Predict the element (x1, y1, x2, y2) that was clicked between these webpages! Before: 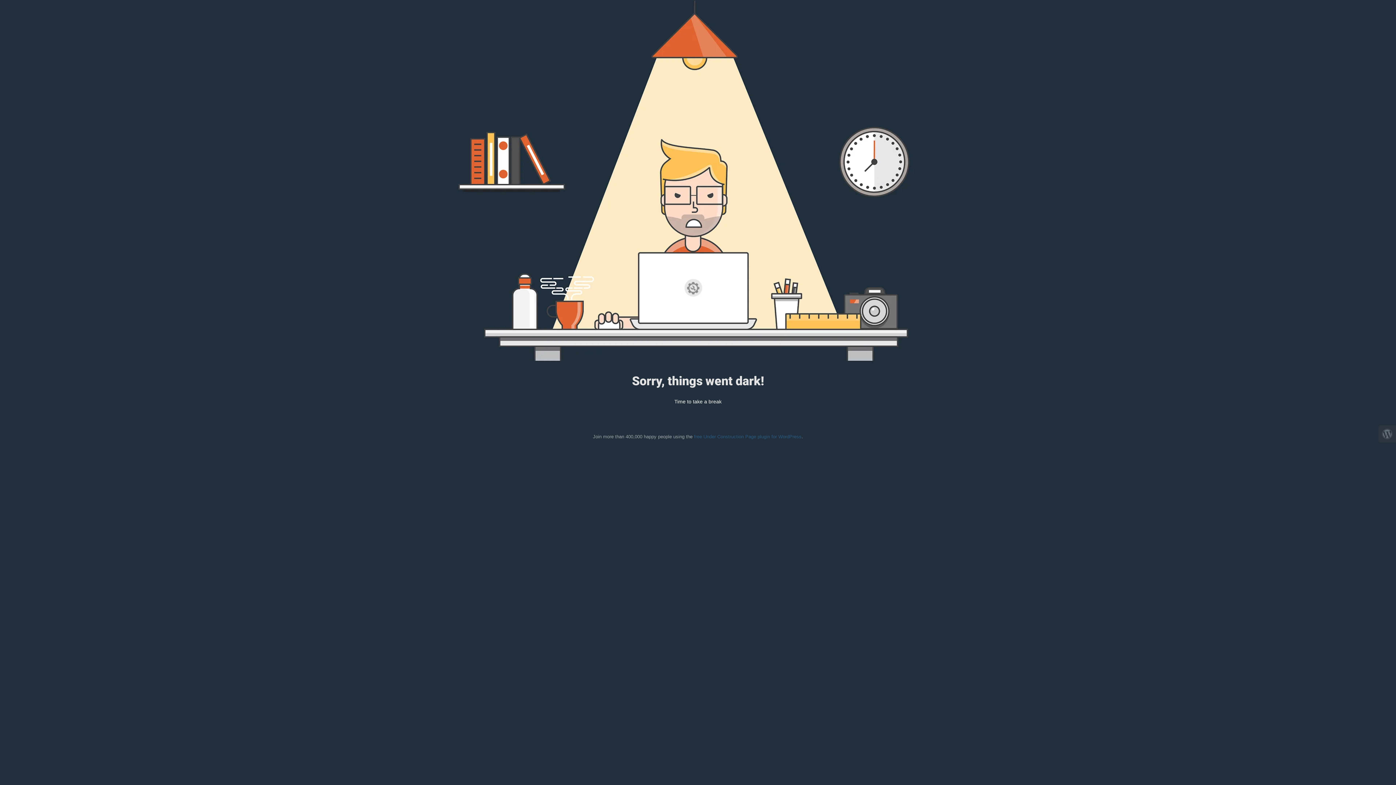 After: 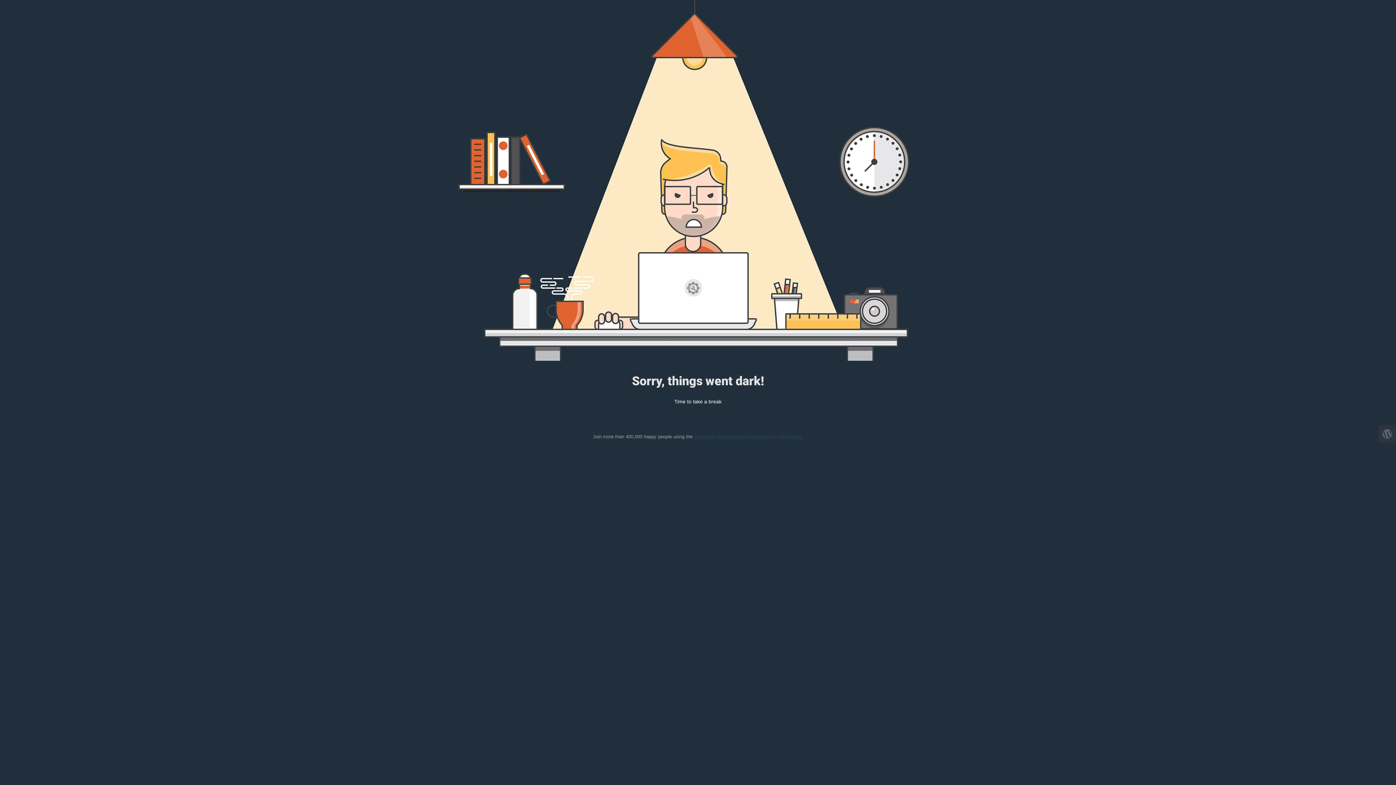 Action: label: free Under Construction Page plugin for WordPress bbox: (694, 434, 801, 439)